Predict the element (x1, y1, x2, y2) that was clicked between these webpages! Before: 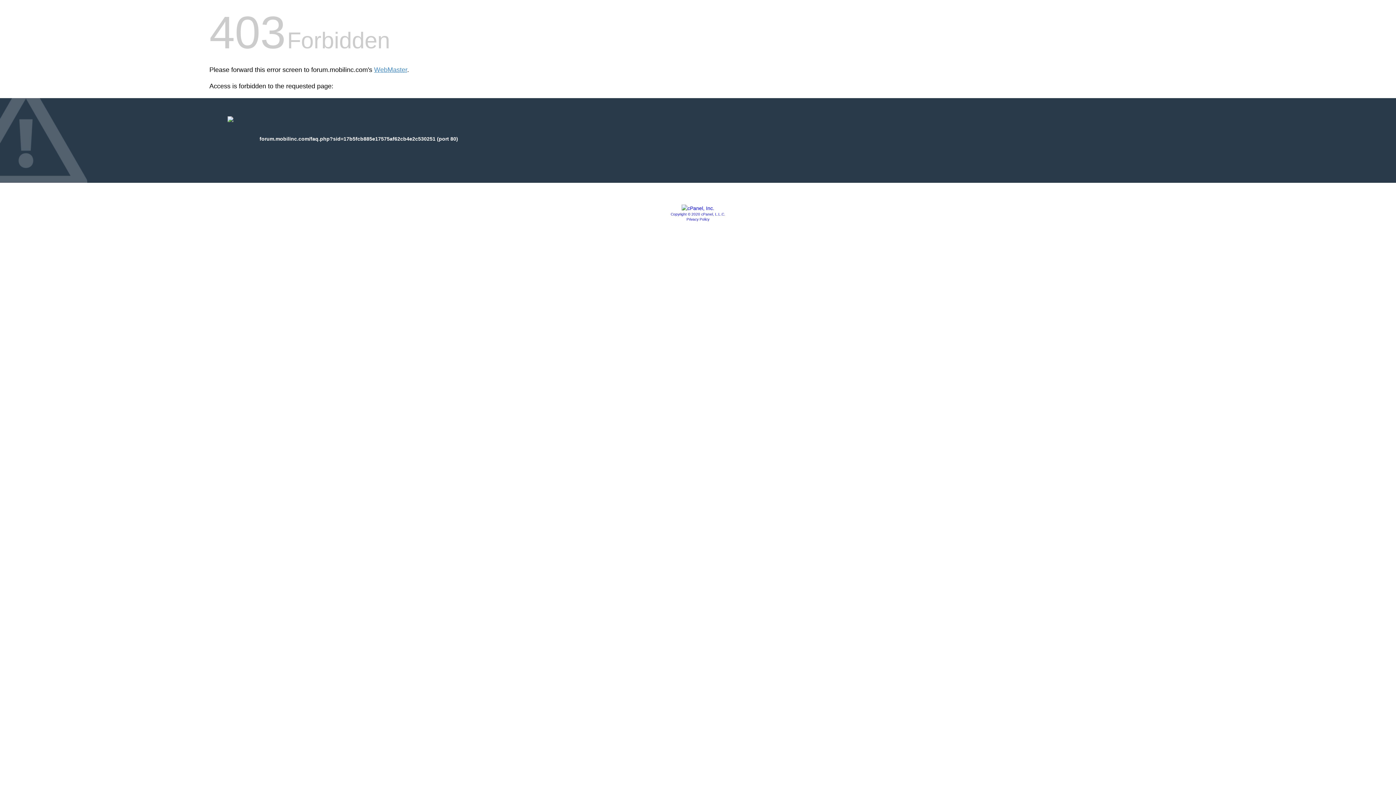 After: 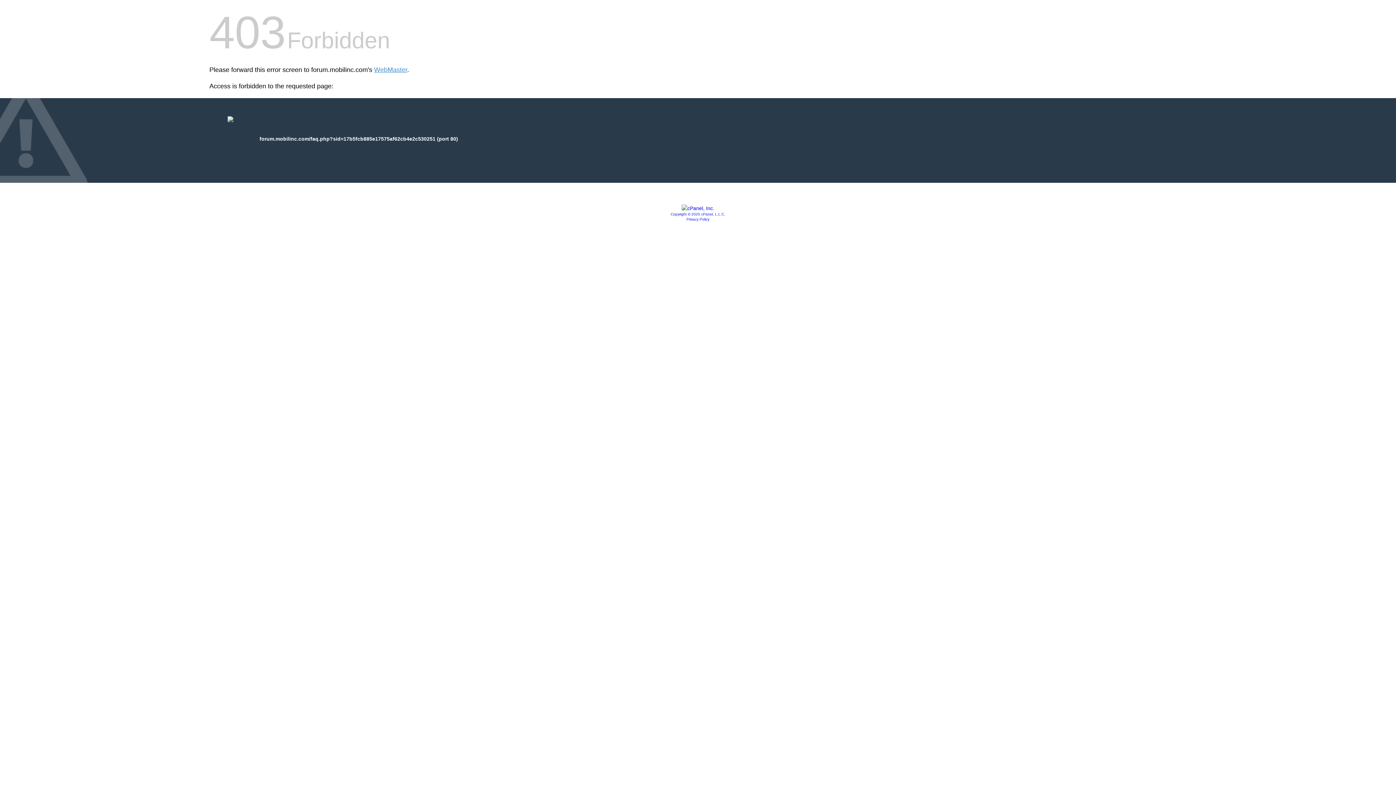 Action: label: Copyright © 2020 cPanel, L.L.C. bbox: (670, 212, 725, 216)